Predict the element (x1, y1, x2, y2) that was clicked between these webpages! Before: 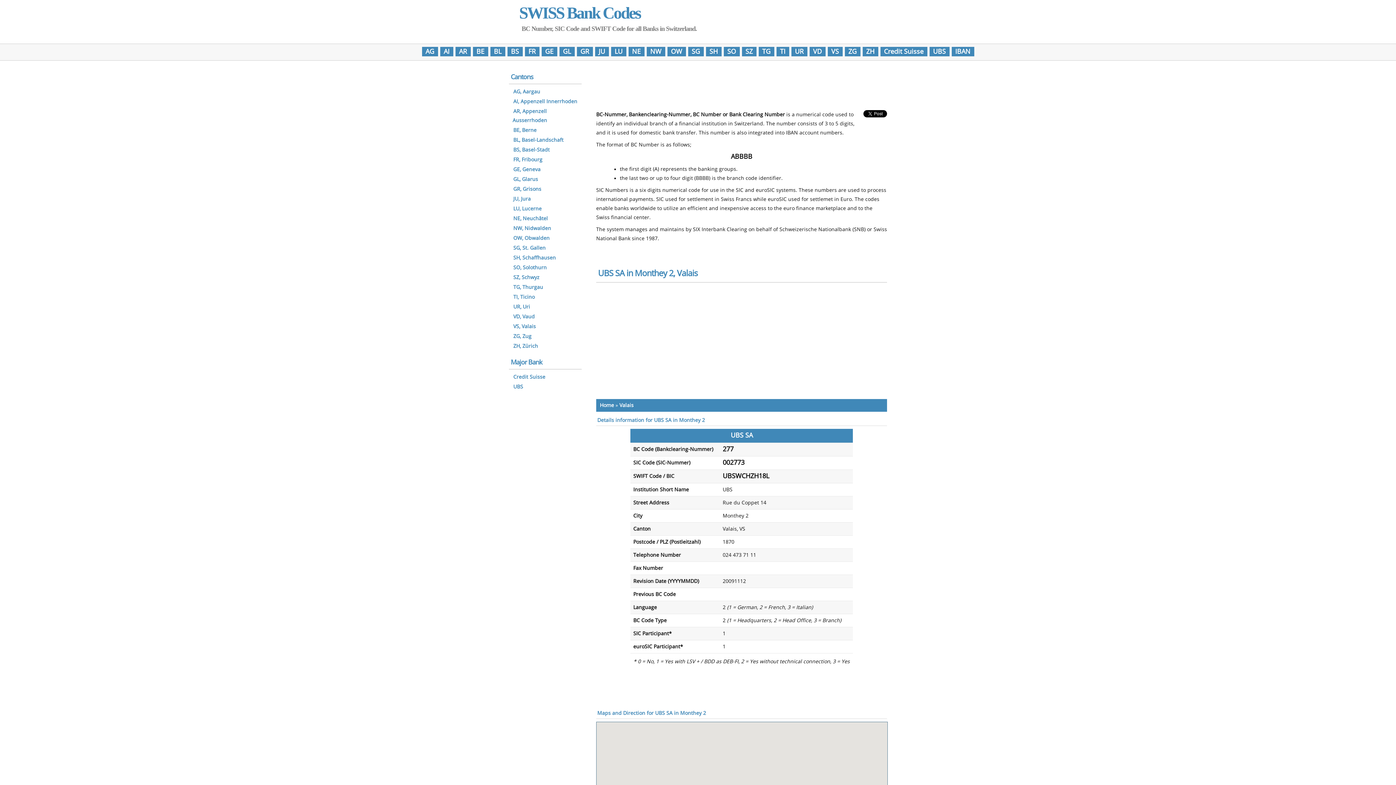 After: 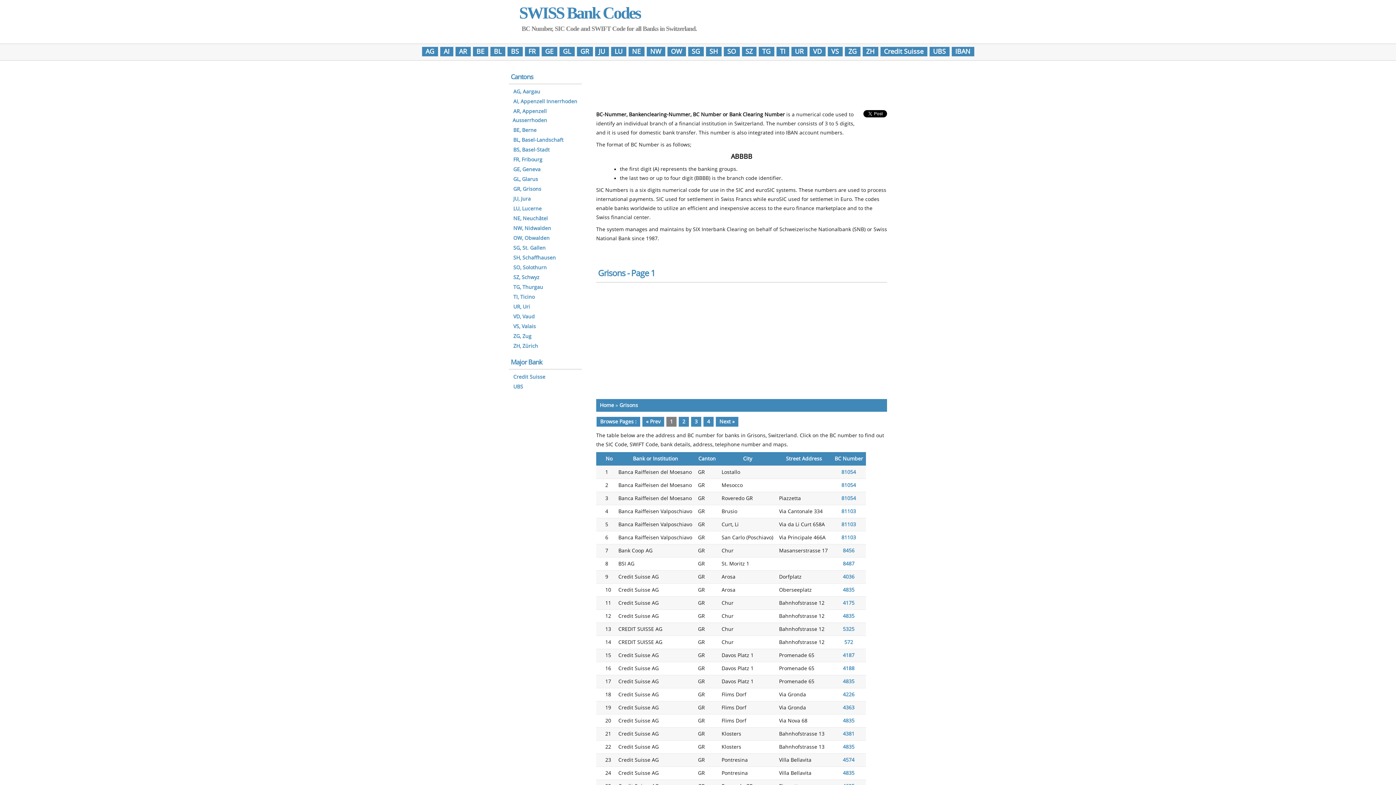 Action: bbox: (512, 185, 542, 193) label: GR, Grisons